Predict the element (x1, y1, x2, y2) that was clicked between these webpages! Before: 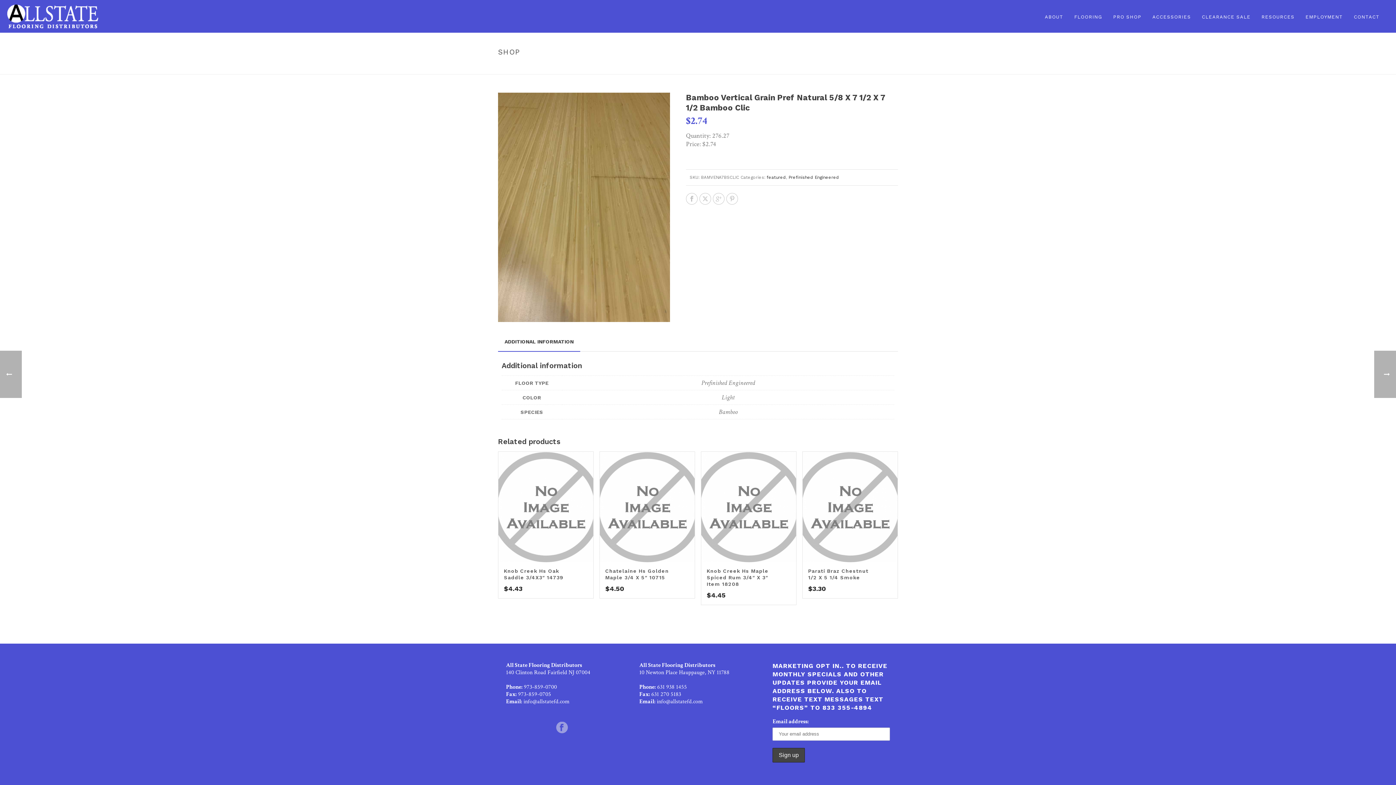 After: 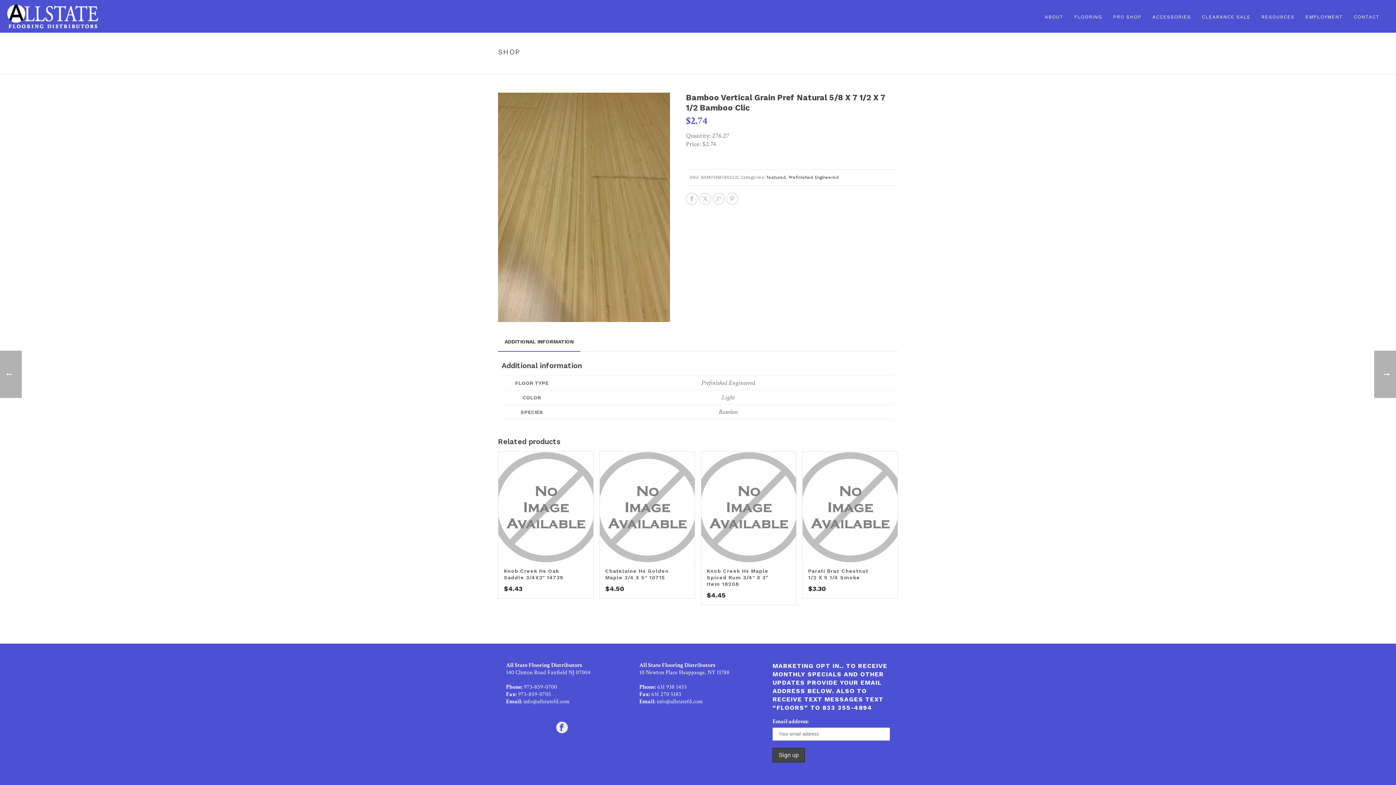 Action: bbox: (556, 722, 567, 734)